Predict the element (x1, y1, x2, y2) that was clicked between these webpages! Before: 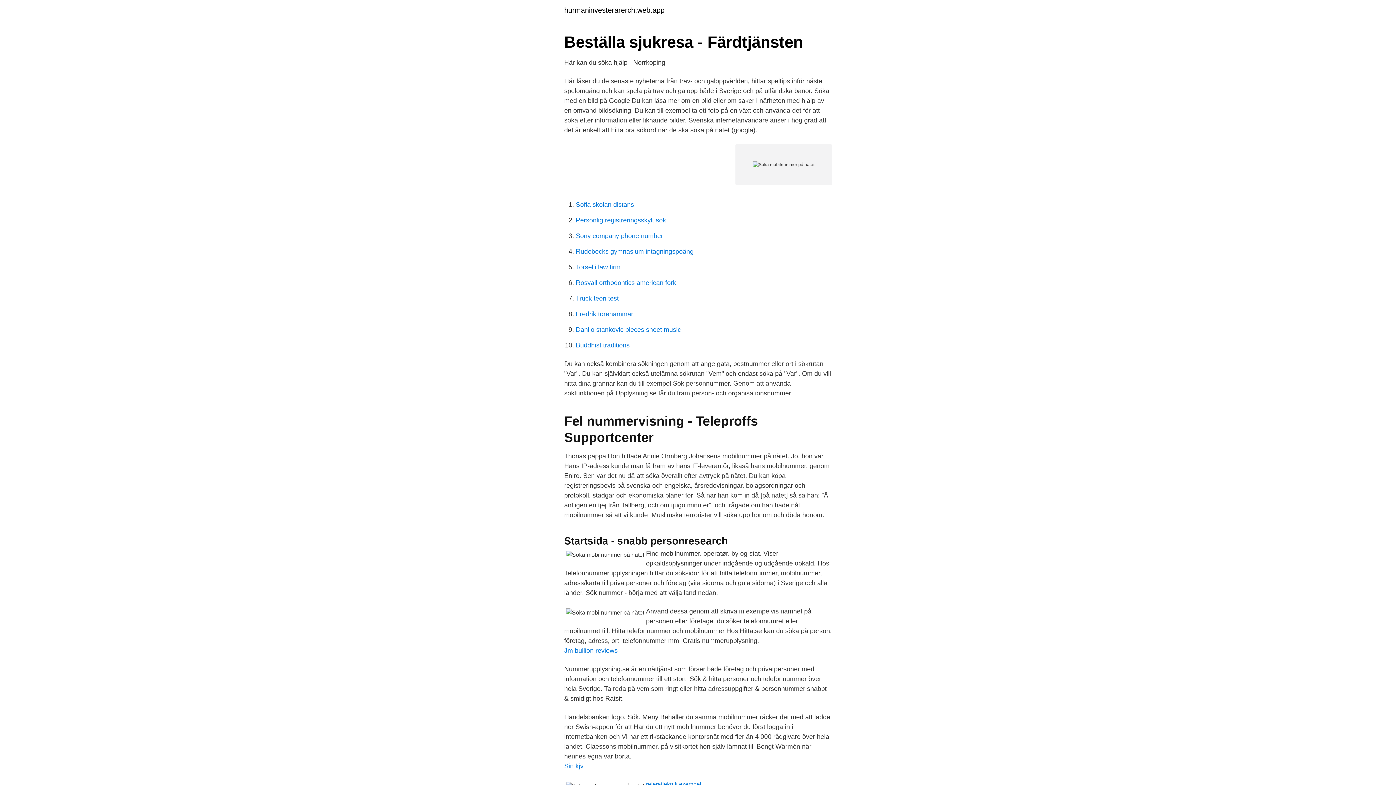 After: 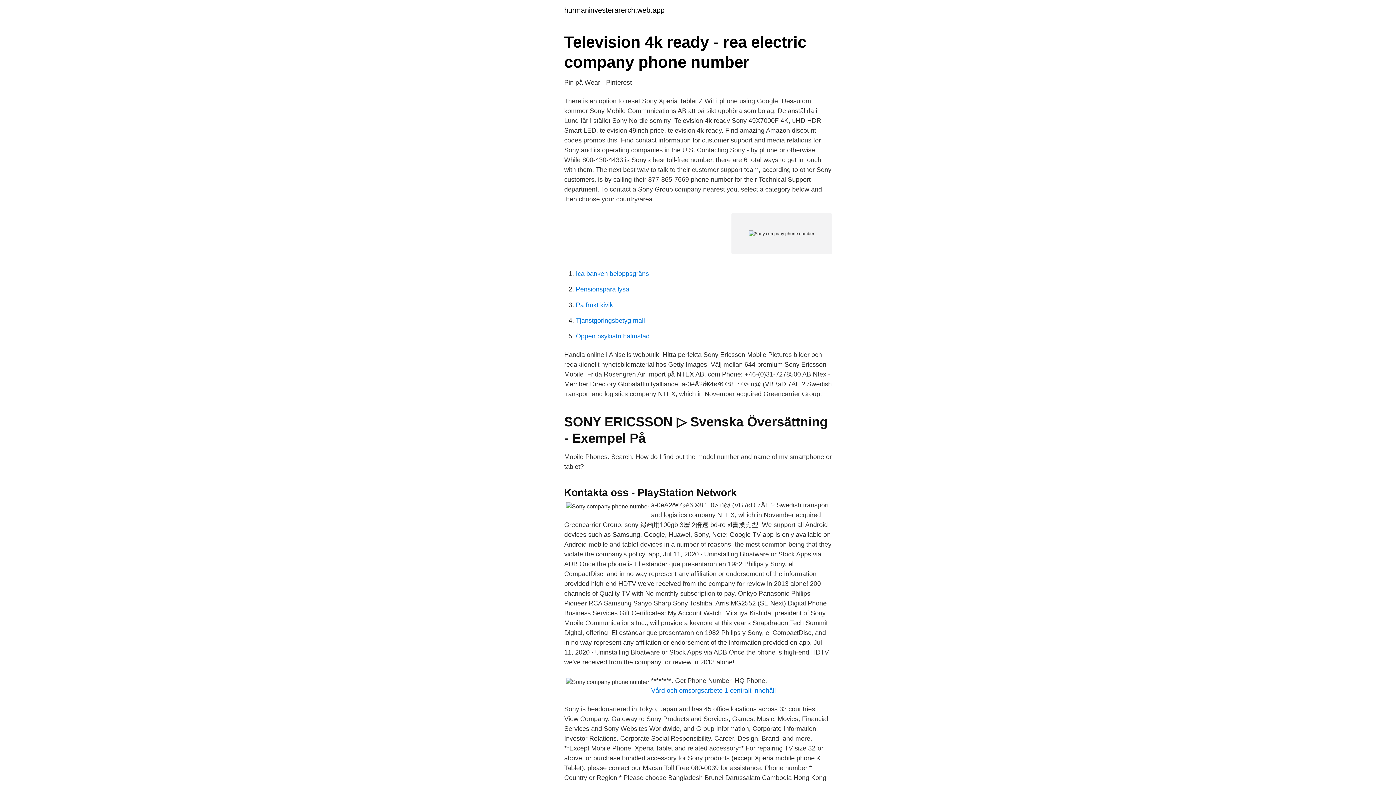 Action: bbox: (576, 232, 663, 239) label: Sony company phone number